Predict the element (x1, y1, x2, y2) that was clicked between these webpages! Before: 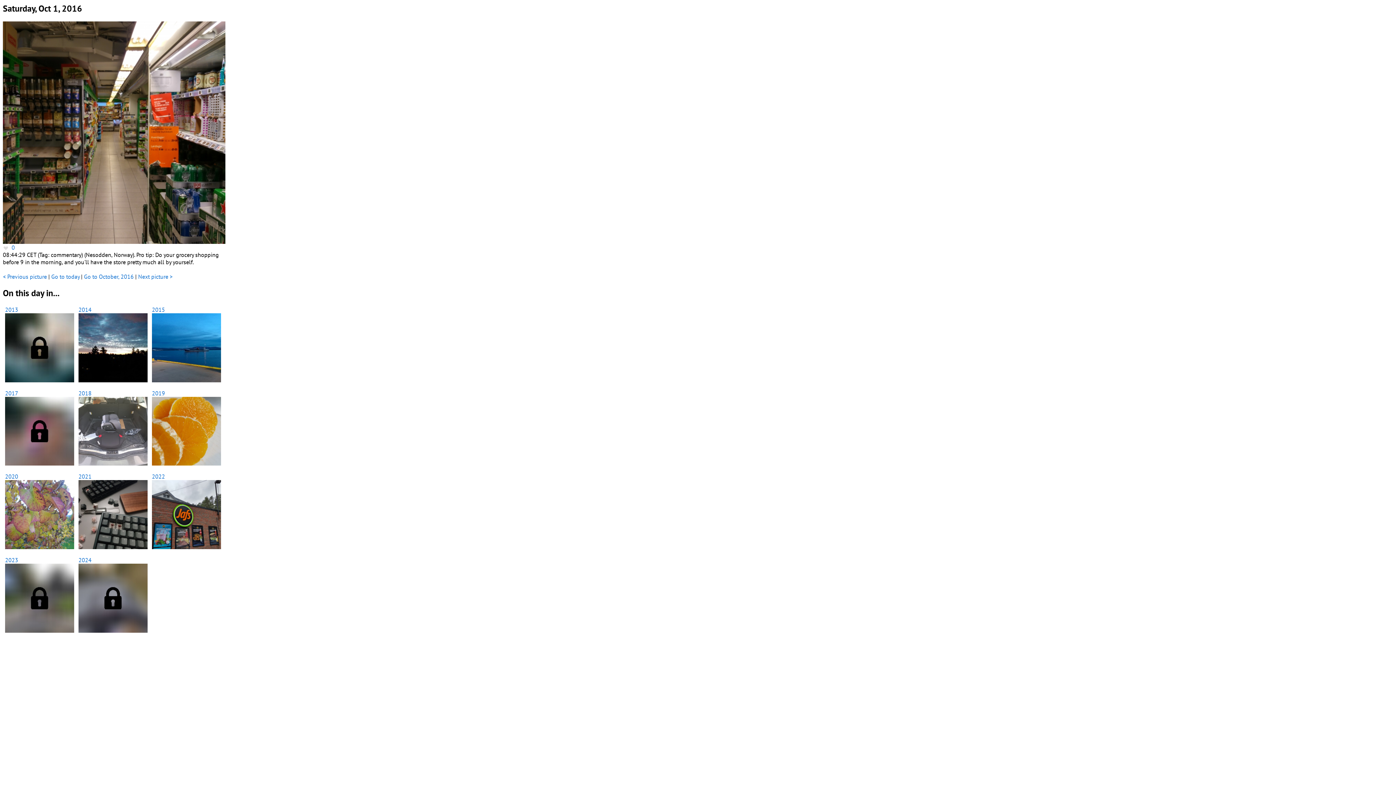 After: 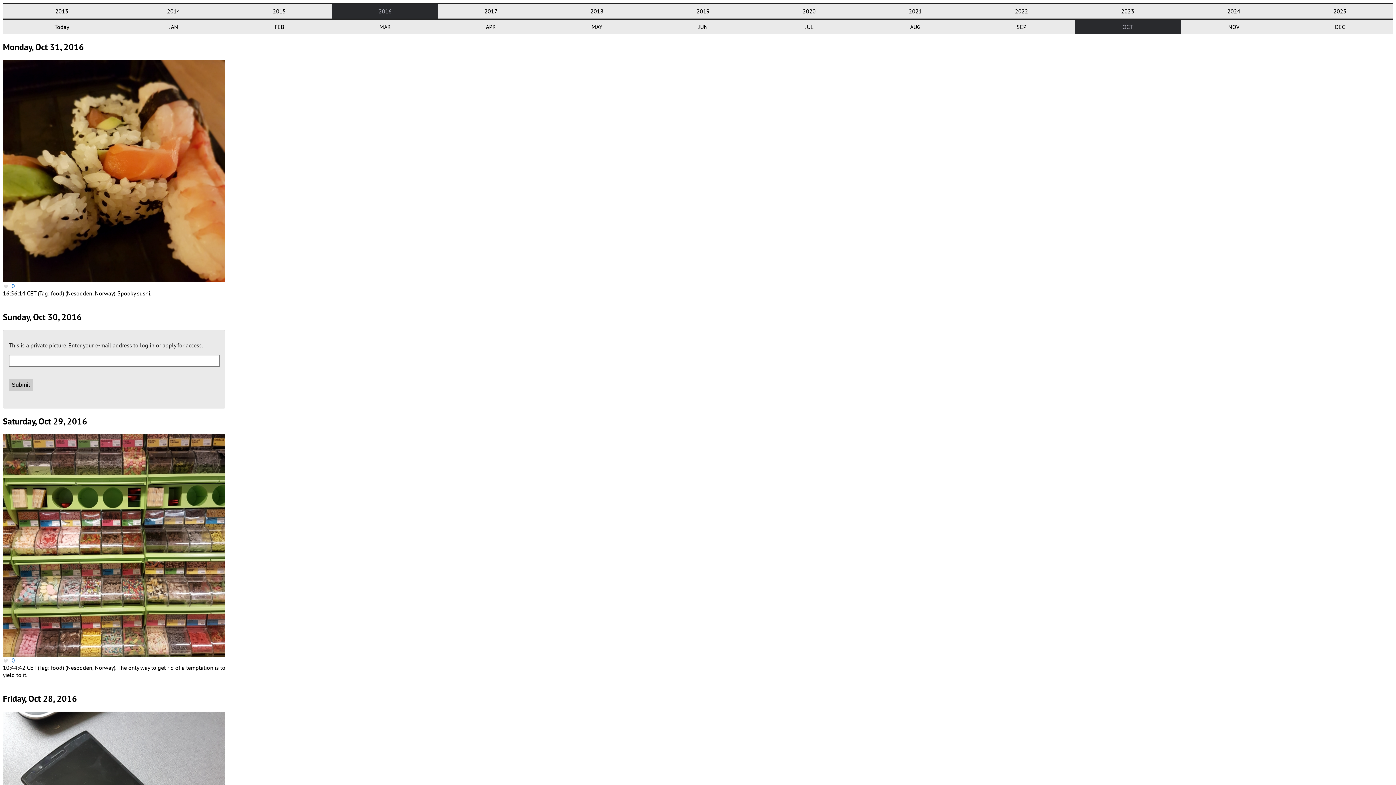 Action: label: Go to October, 2016 bbox: (84, 273, 133, 280)